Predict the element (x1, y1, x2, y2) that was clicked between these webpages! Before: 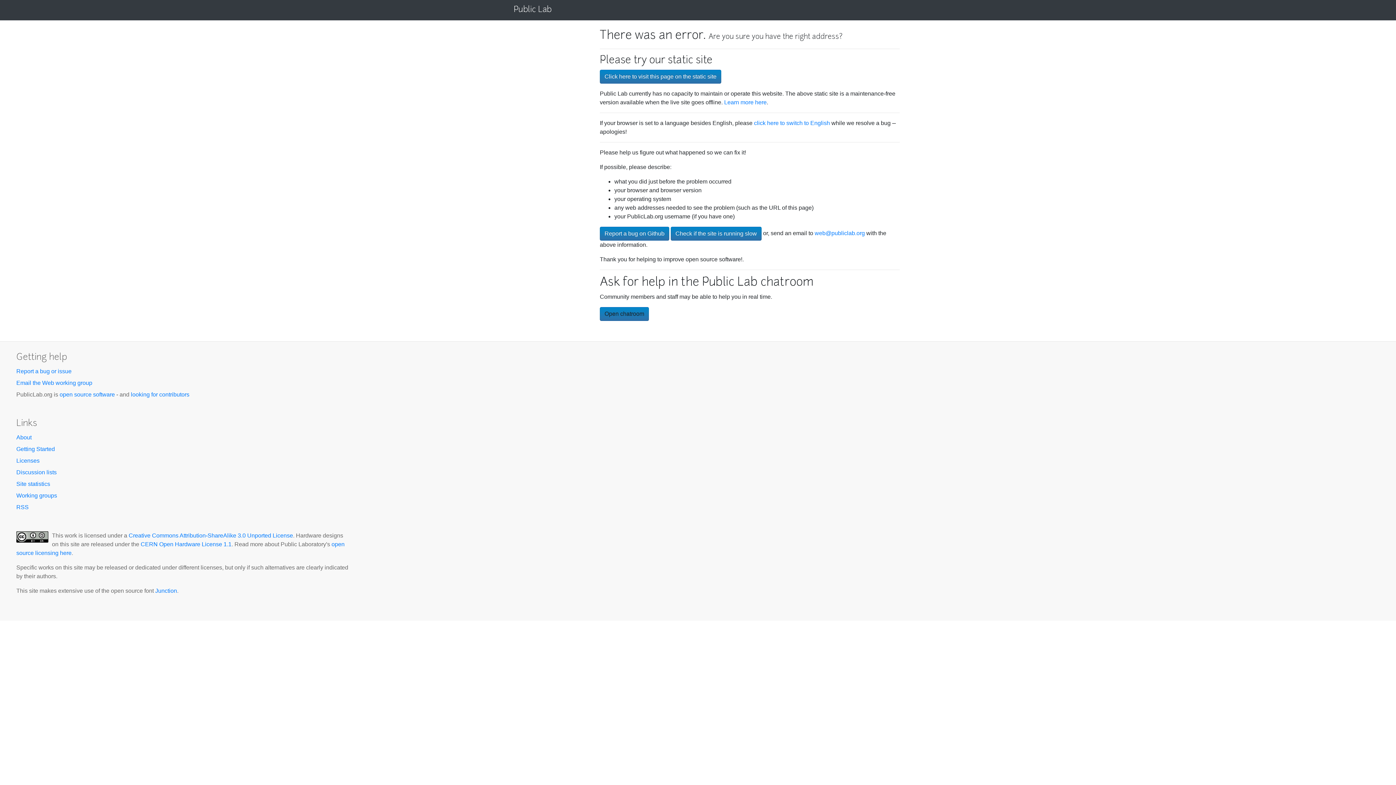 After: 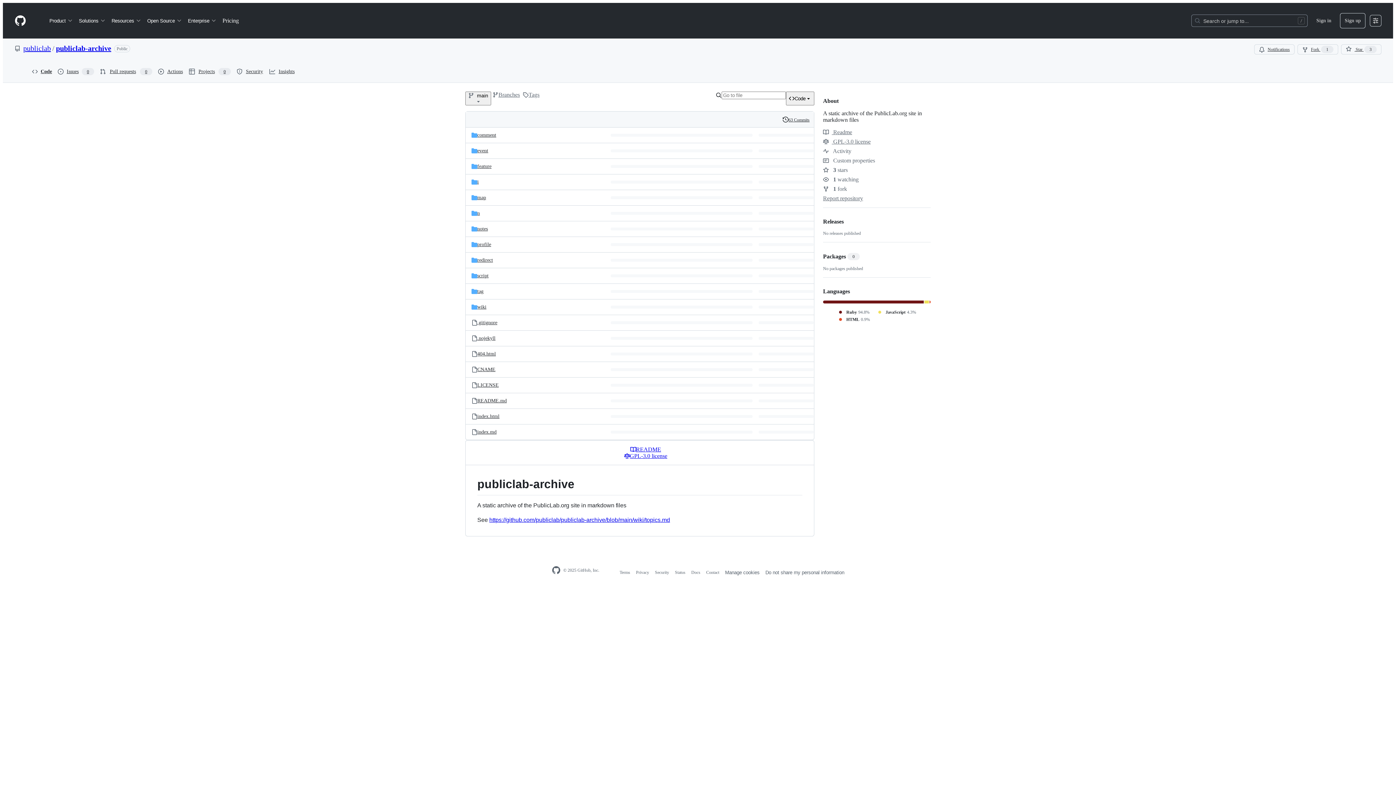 Action: bbox: (724, 99, 766, 105) label: Learn more here